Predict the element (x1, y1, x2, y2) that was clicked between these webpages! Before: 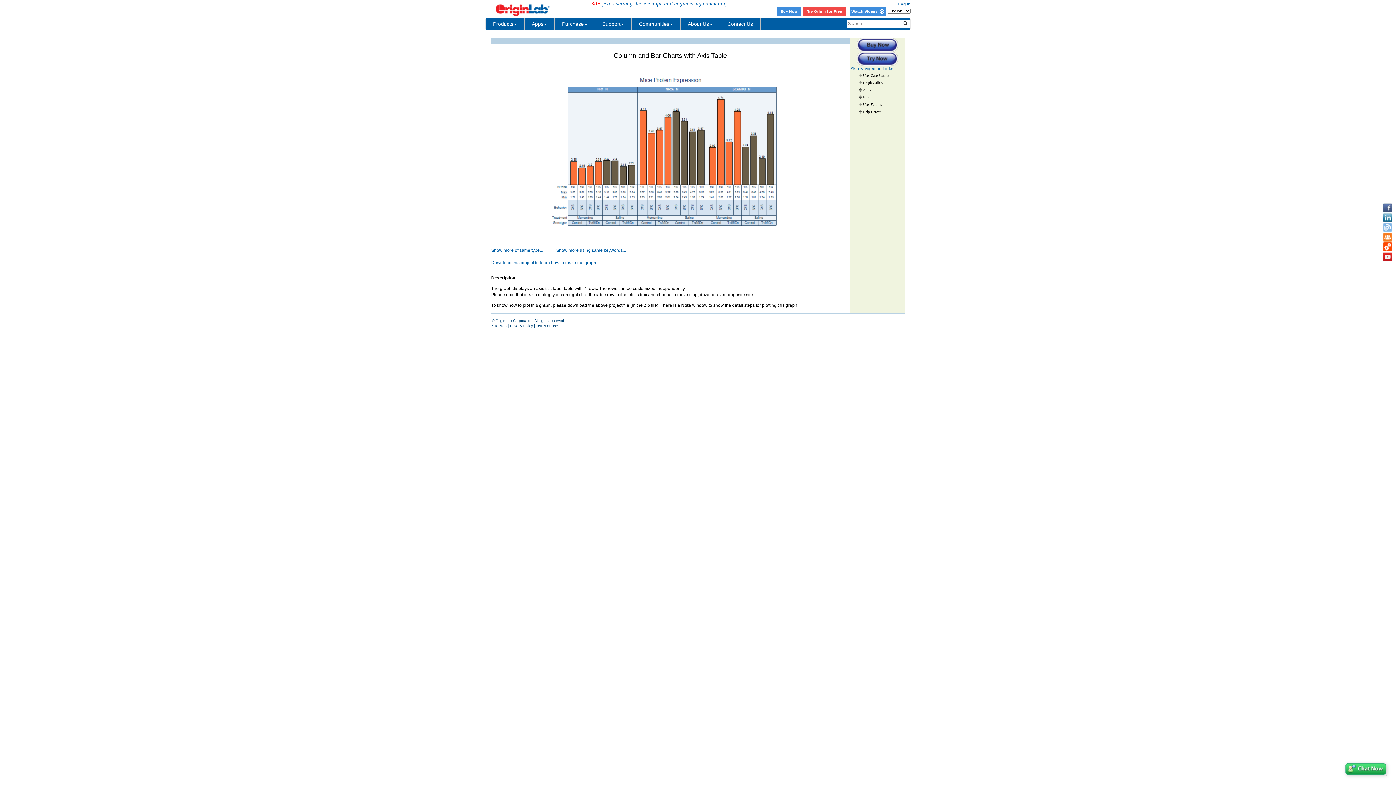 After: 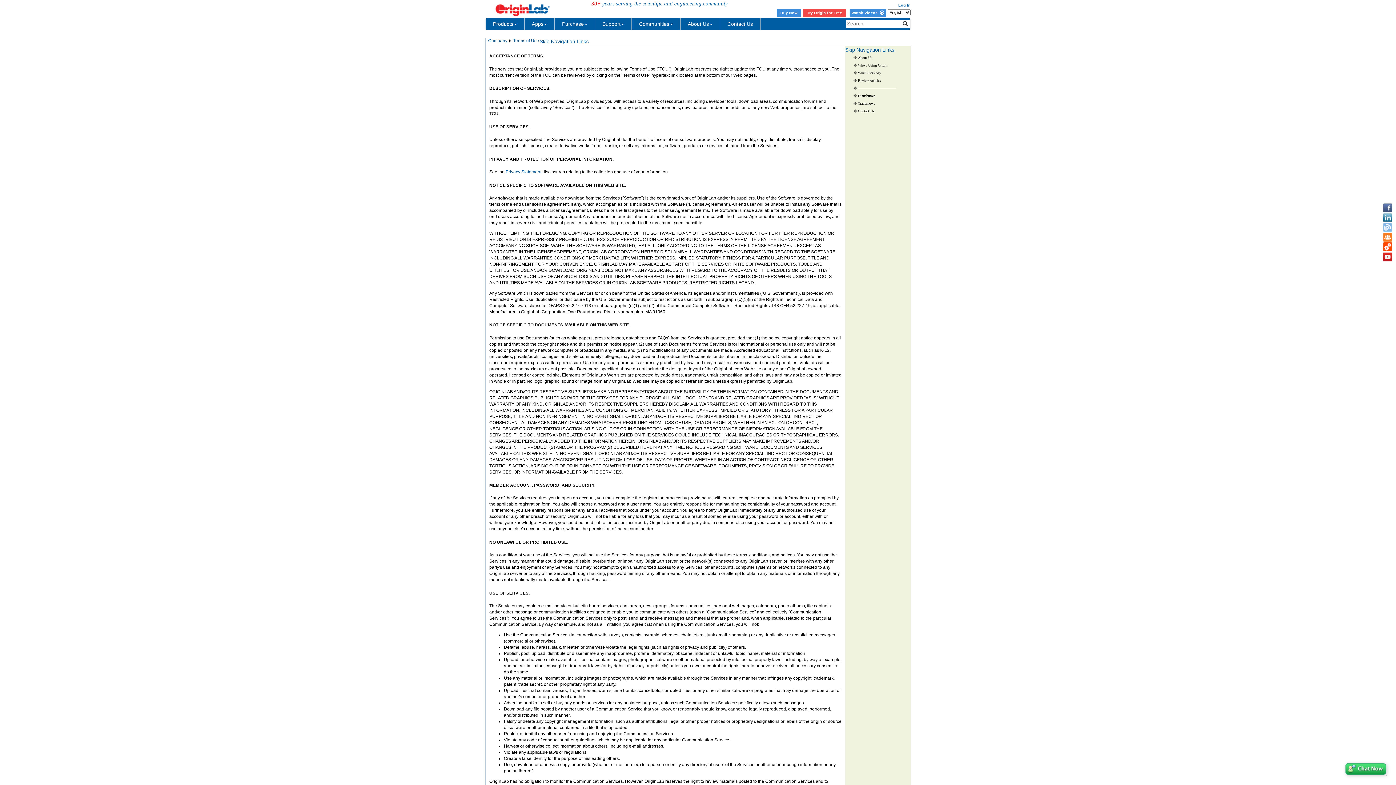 Action: bbox: (536, 324, 558, 328) label: Terms of Use